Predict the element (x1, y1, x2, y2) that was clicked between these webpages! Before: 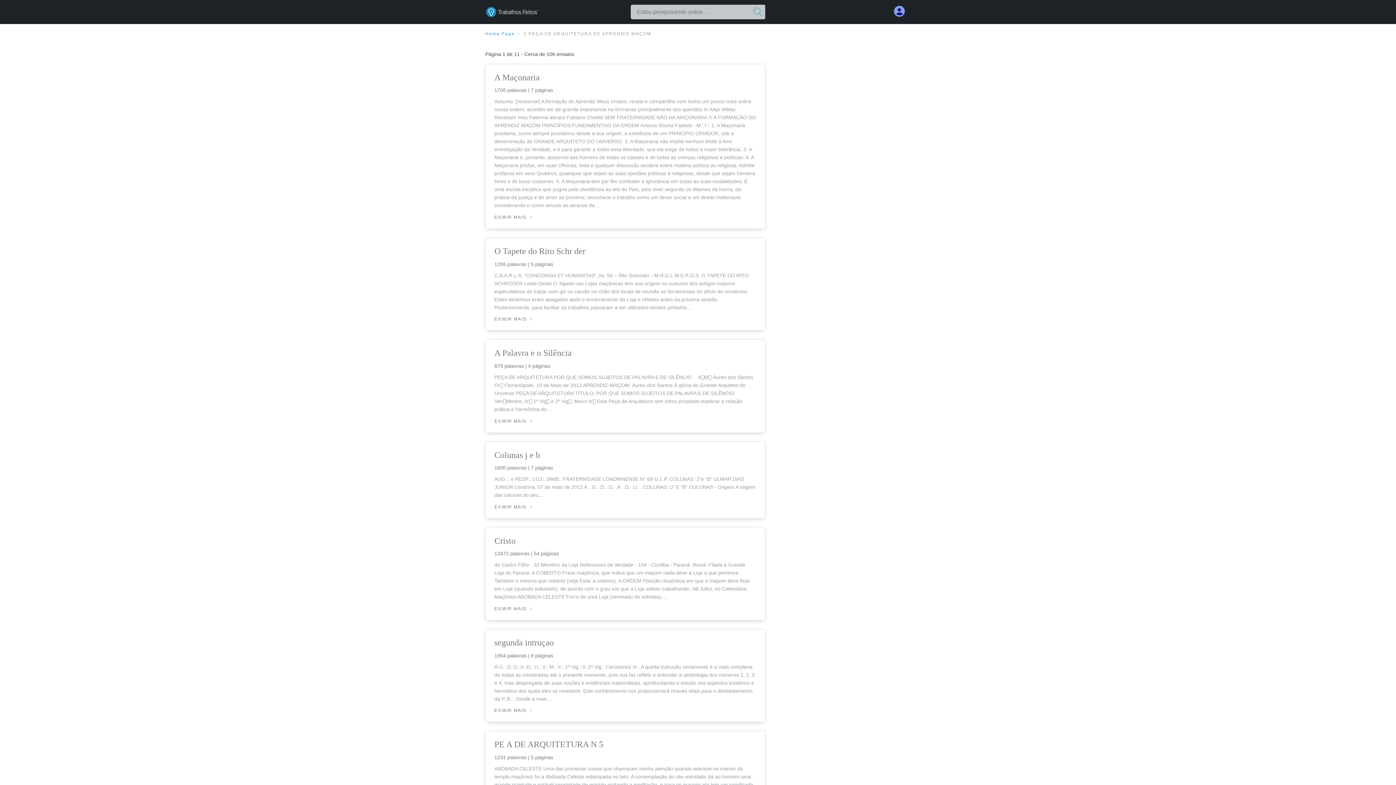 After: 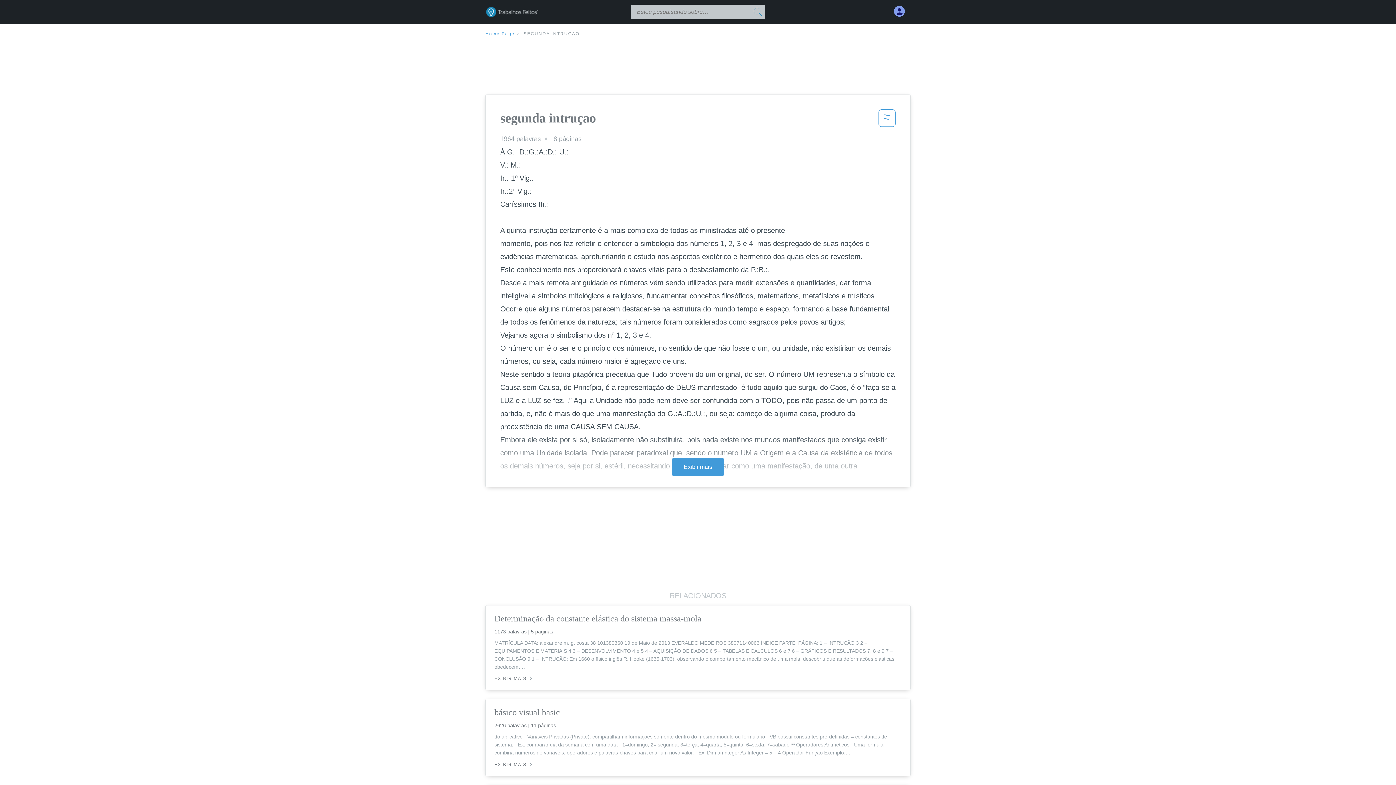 Action: label: segunda intruçao bbox: (494, 637, 756, 648)